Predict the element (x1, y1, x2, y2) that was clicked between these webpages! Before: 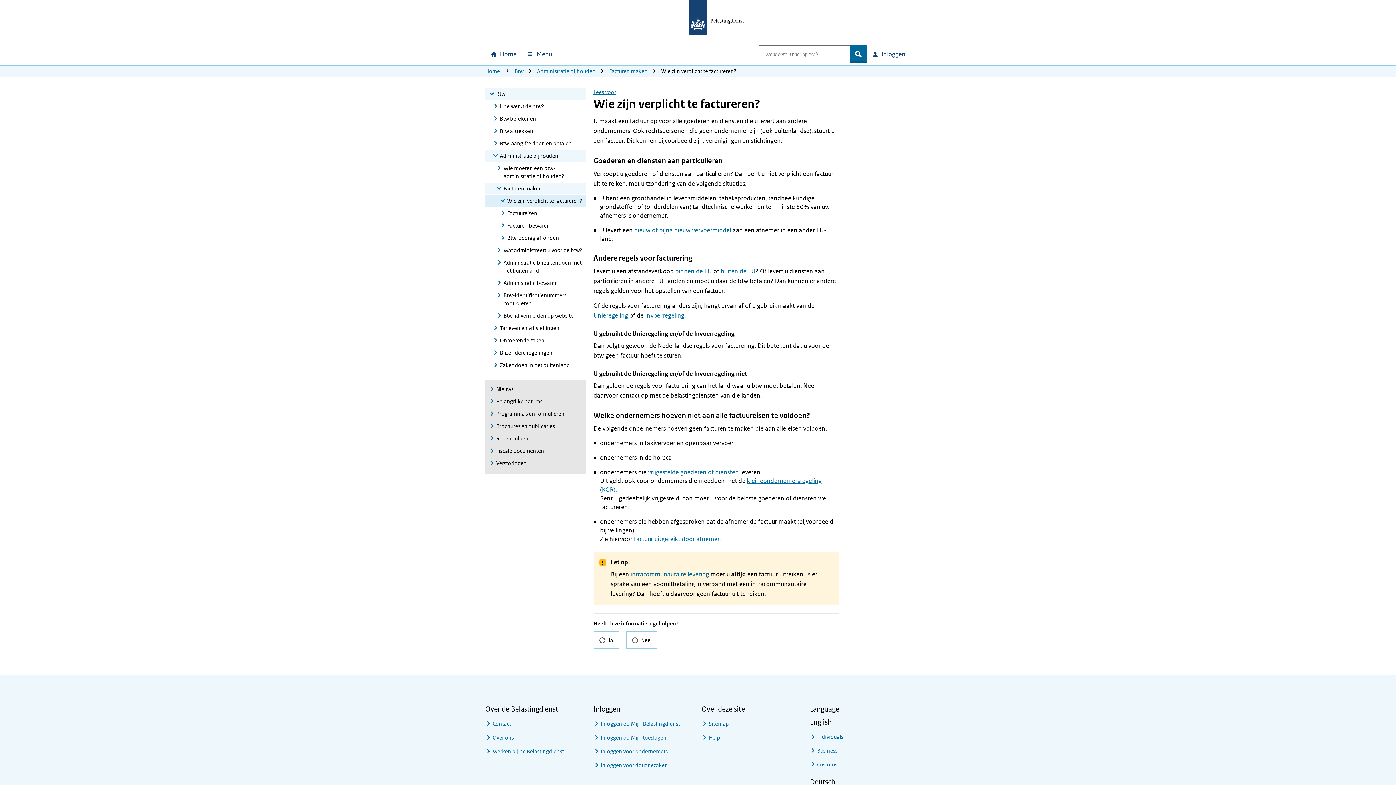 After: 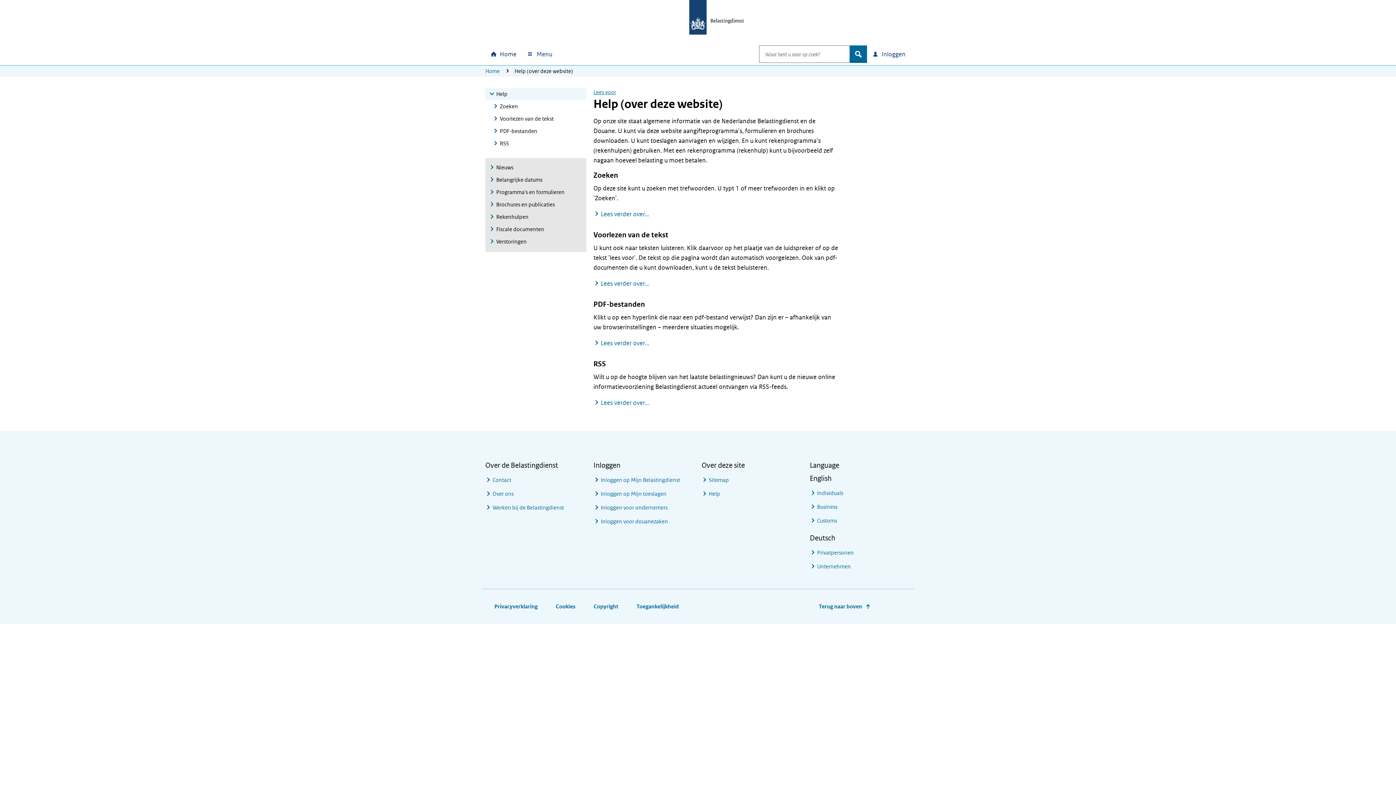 Action: bbox: (701, 731, 720, 745) label: Help